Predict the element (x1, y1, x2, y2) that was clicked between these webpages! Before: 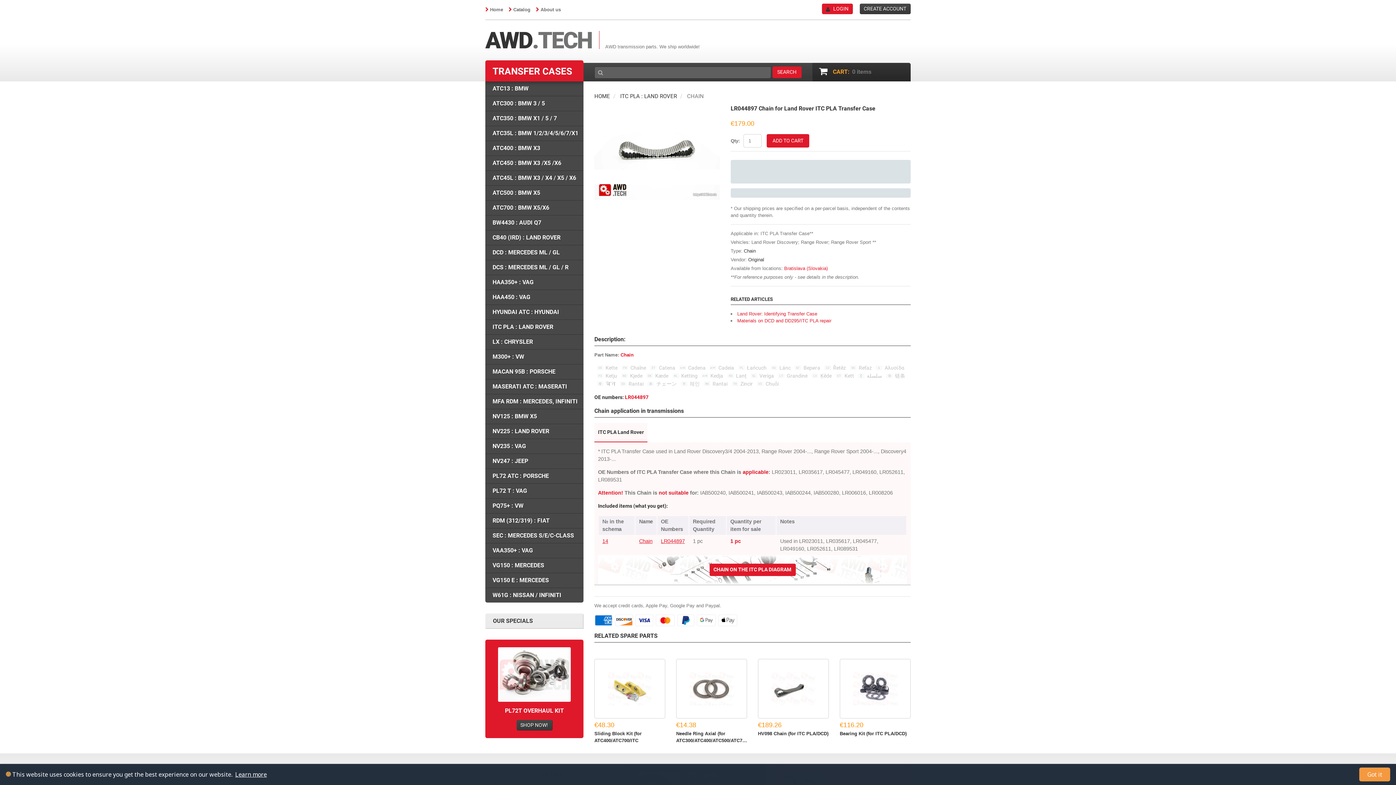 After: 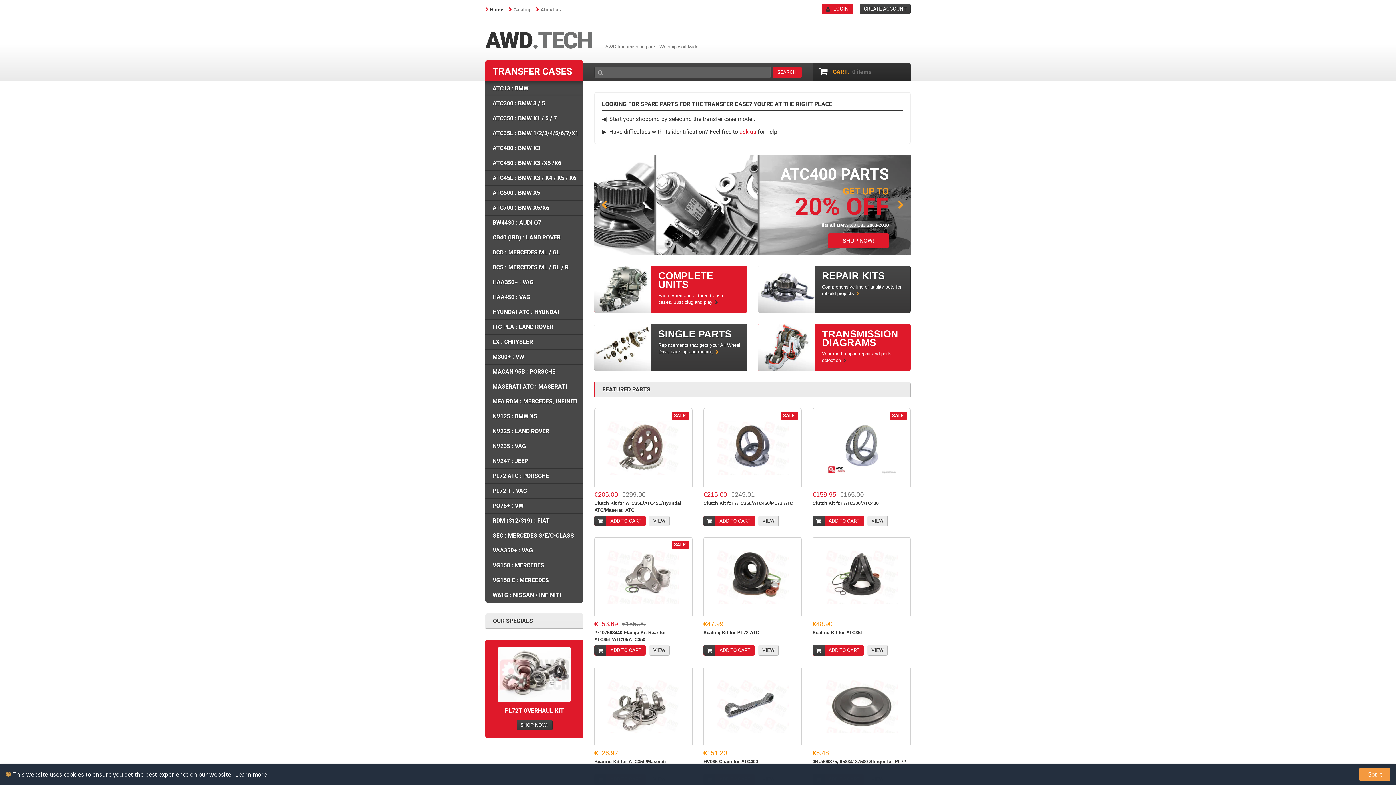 Action: bbox: (490, 6, 503, 12) label: Home